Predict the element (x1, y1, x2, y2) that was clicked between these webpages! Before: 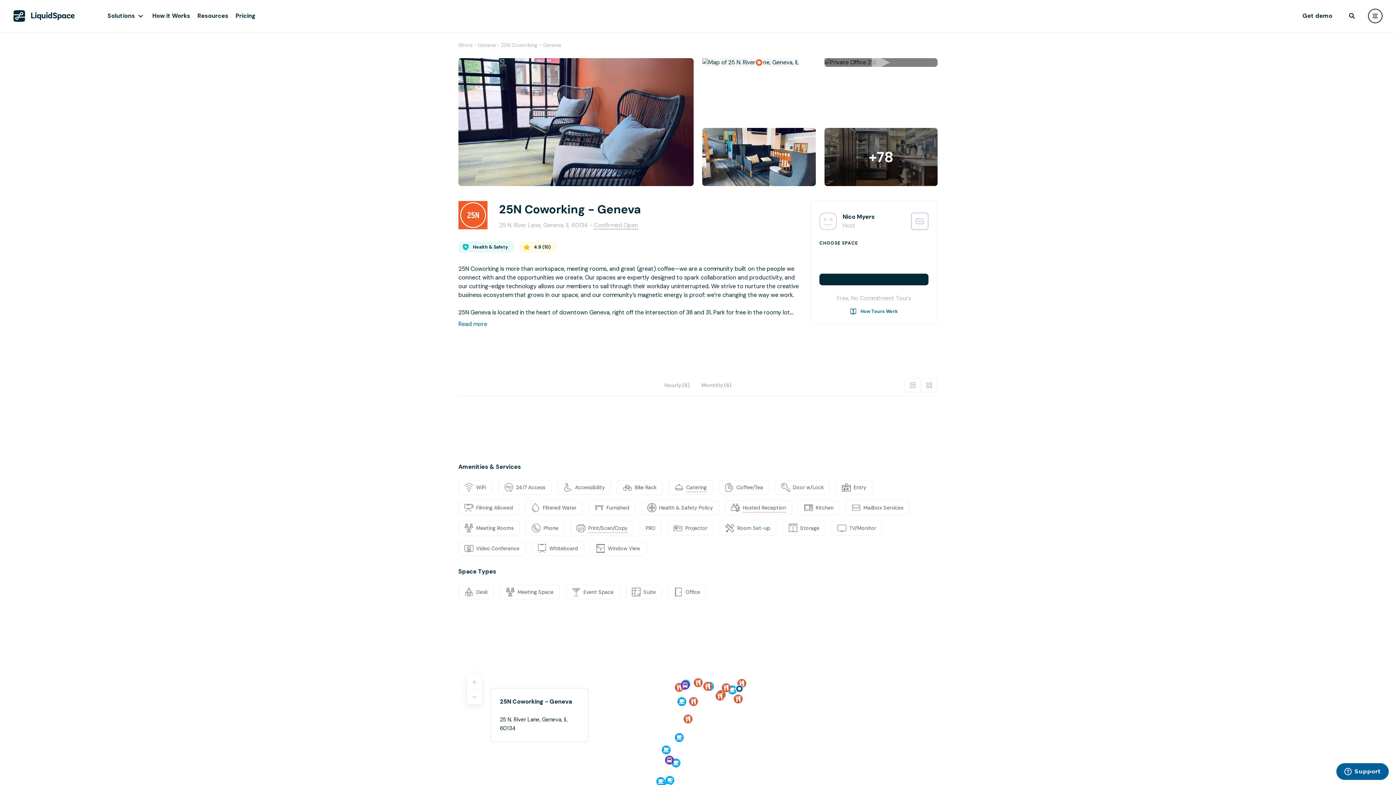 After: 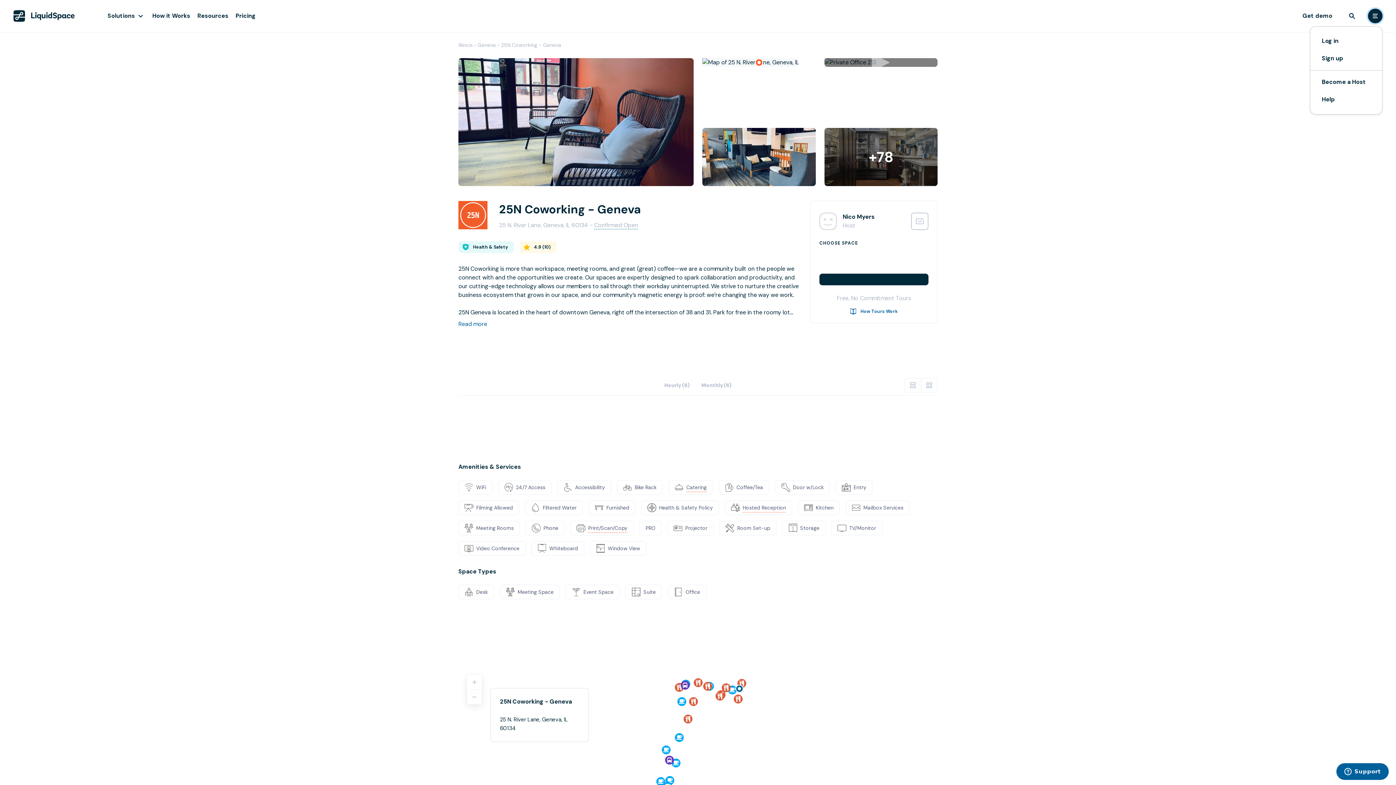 Action: label: user menu bbox: (1368, 8, 1382, 23)